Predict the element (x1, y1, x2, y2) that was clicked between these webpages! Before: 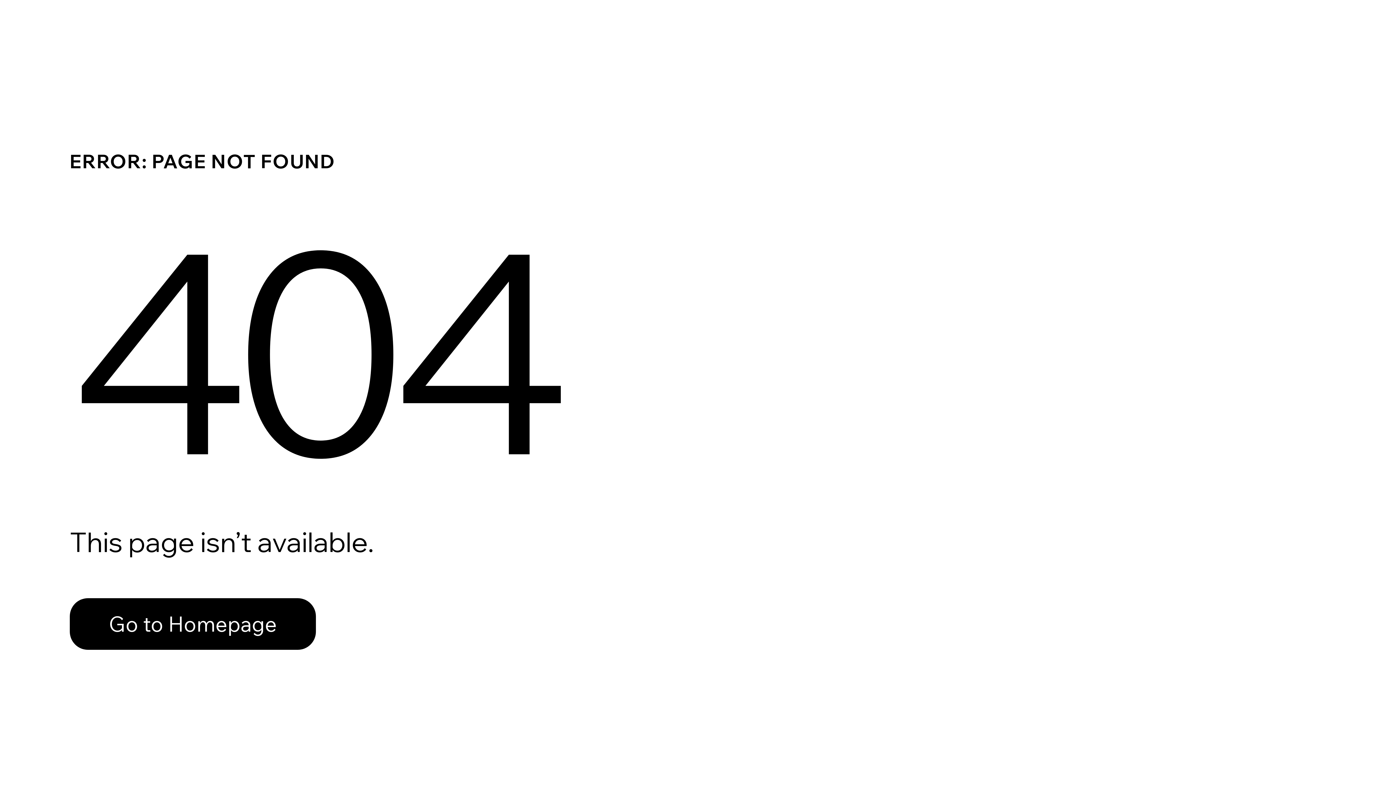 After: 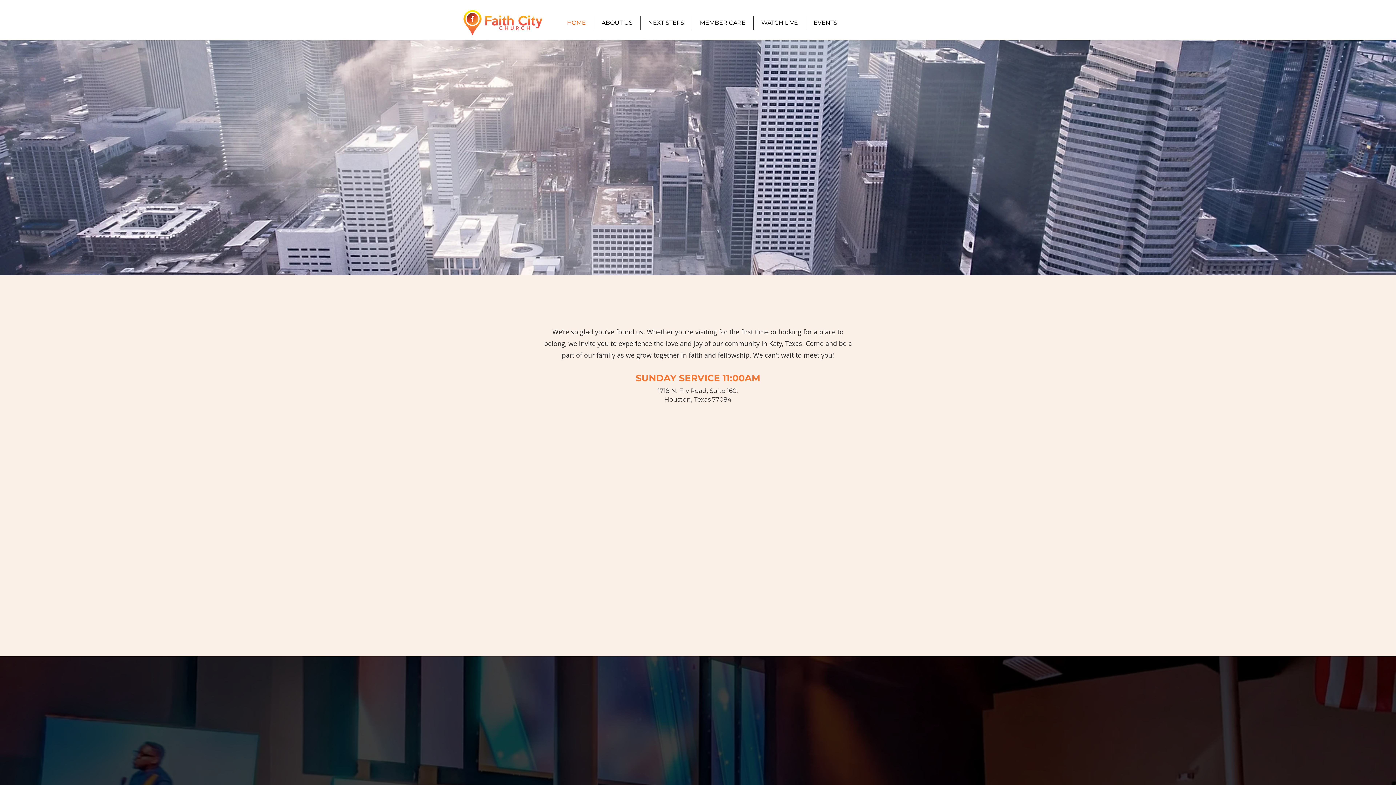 Action: bbox: (69, 598, 316, 650) label: Go to Homepage